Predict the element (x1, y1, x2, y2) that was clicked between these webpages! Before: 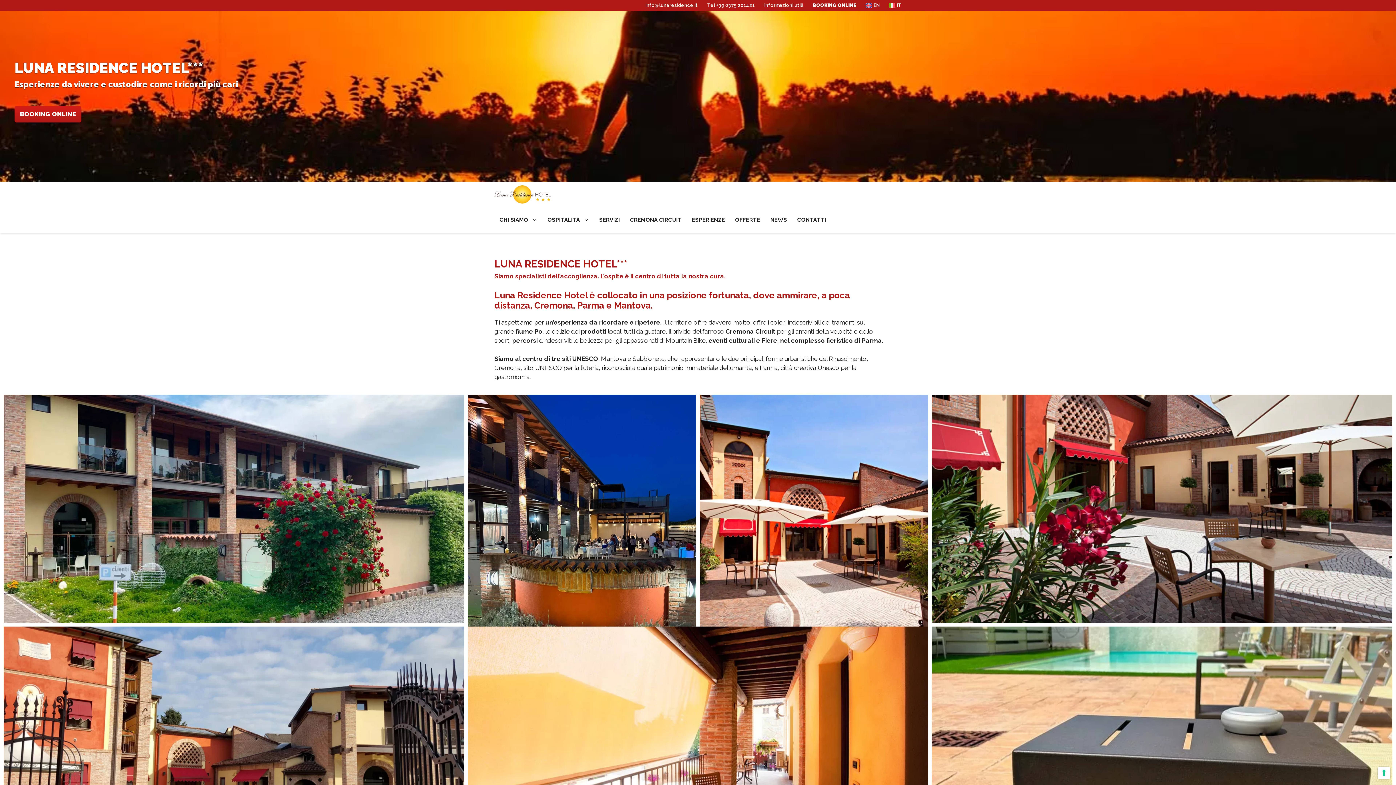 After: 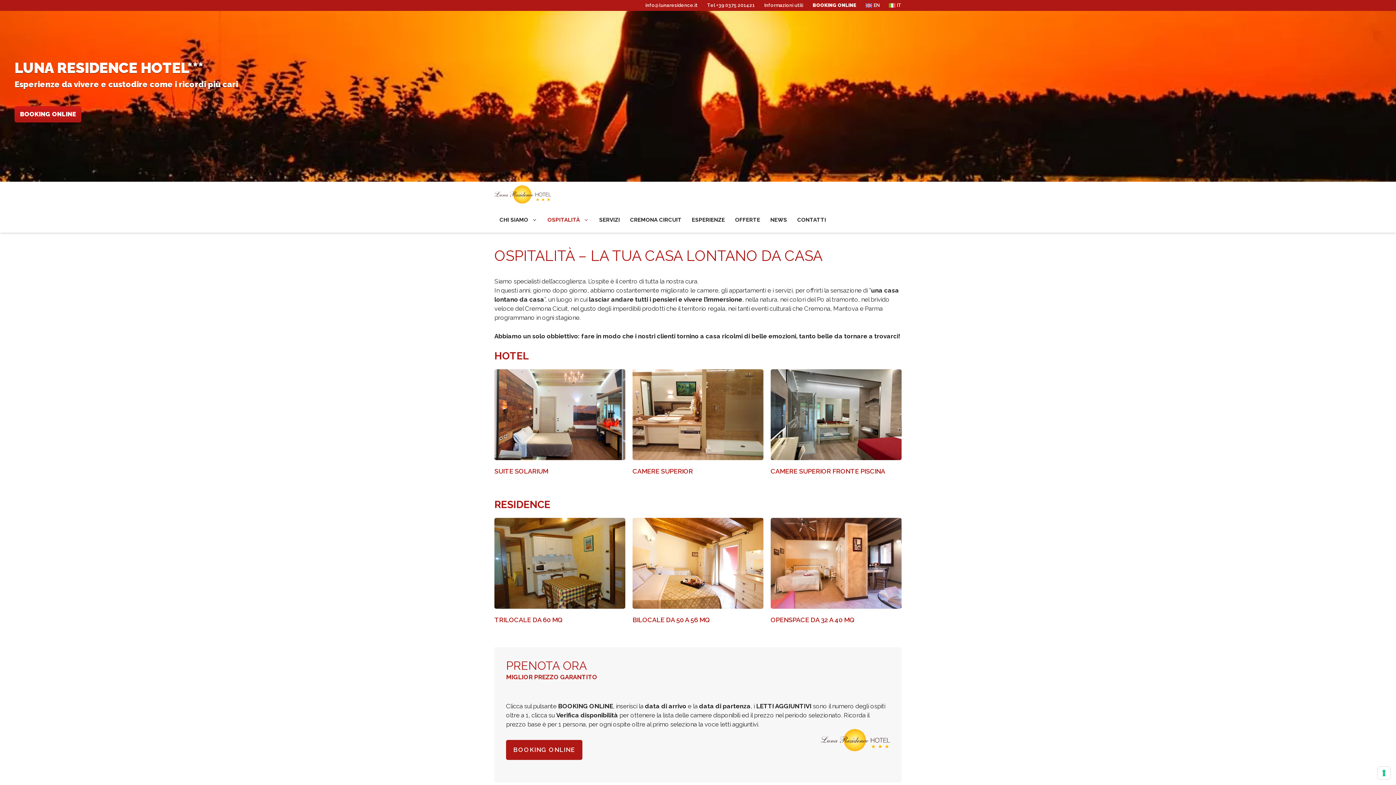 Action: bbox: (542, 207, 594, 232) label: OSPITALITÀ